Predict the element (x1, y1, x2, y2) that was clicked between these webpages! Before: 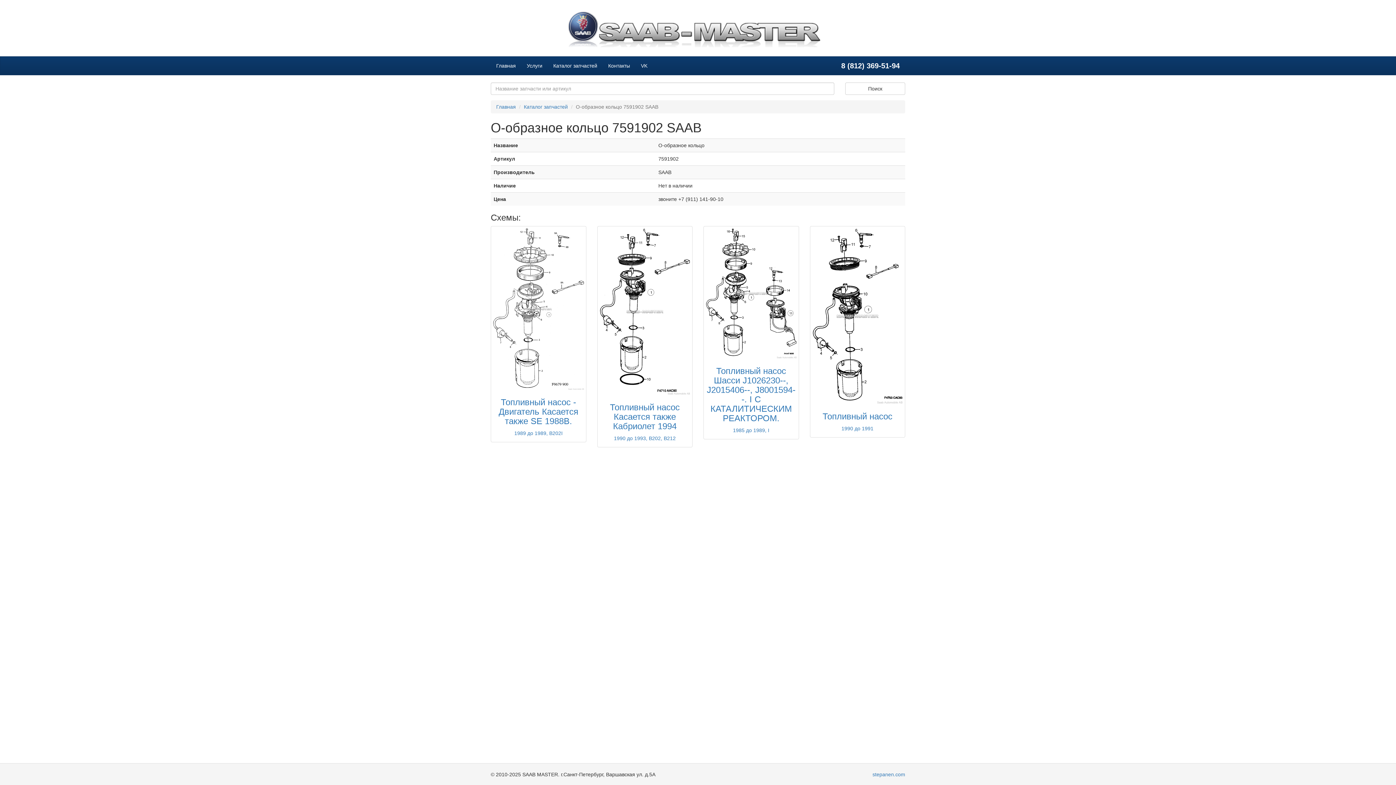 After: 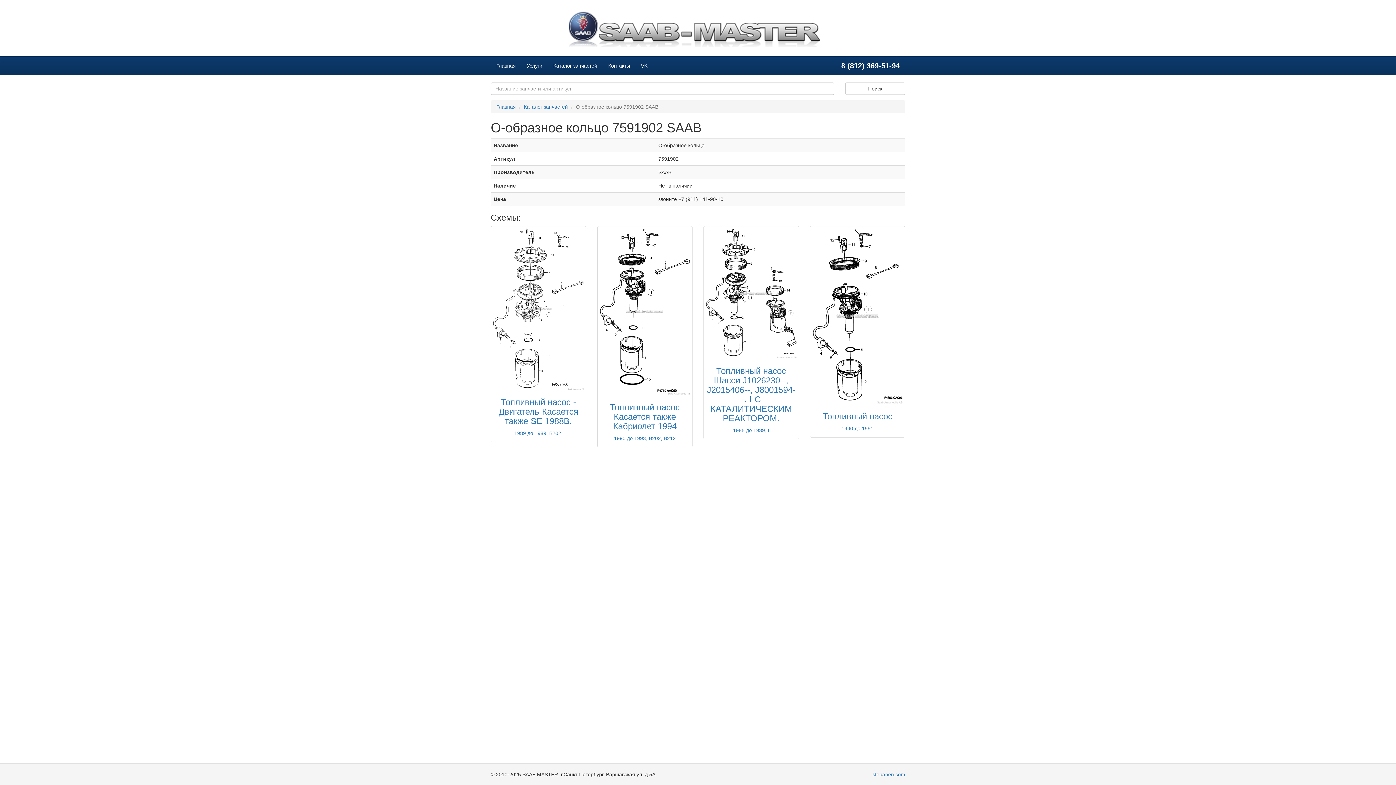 Action: bbox: (635, 56, 653, 74) label: VK